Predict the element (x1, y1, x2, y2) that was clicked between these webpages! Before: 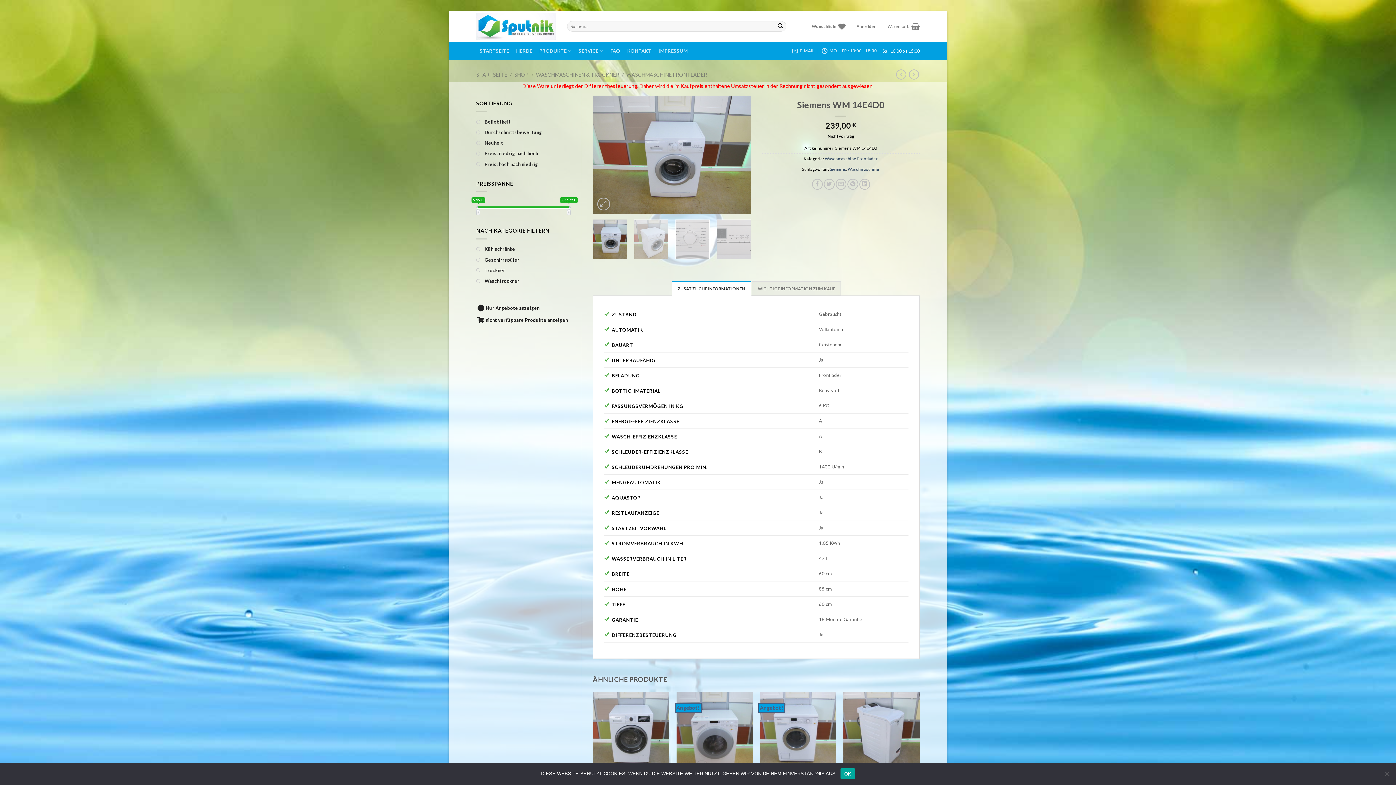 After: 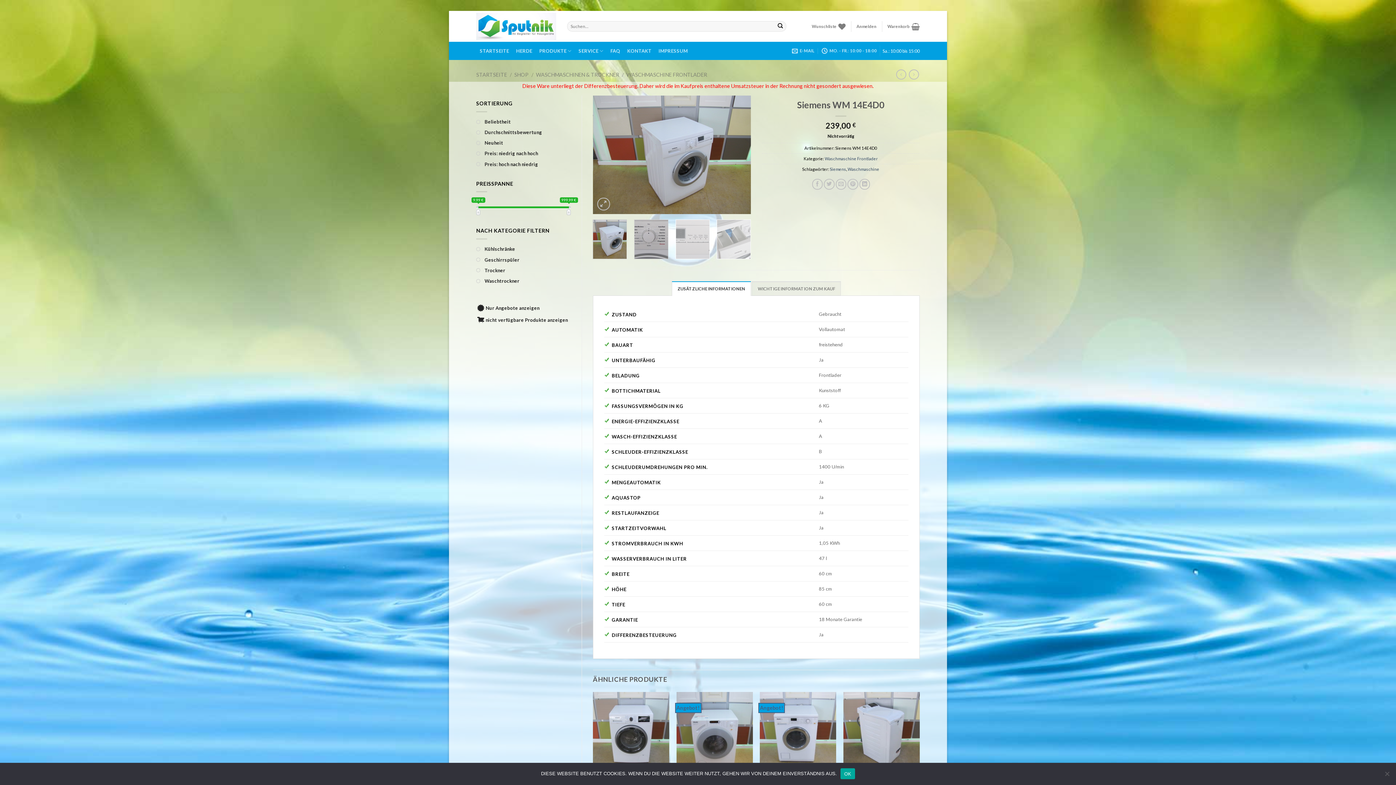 Action: bbox: (634, 219, 668, 259)